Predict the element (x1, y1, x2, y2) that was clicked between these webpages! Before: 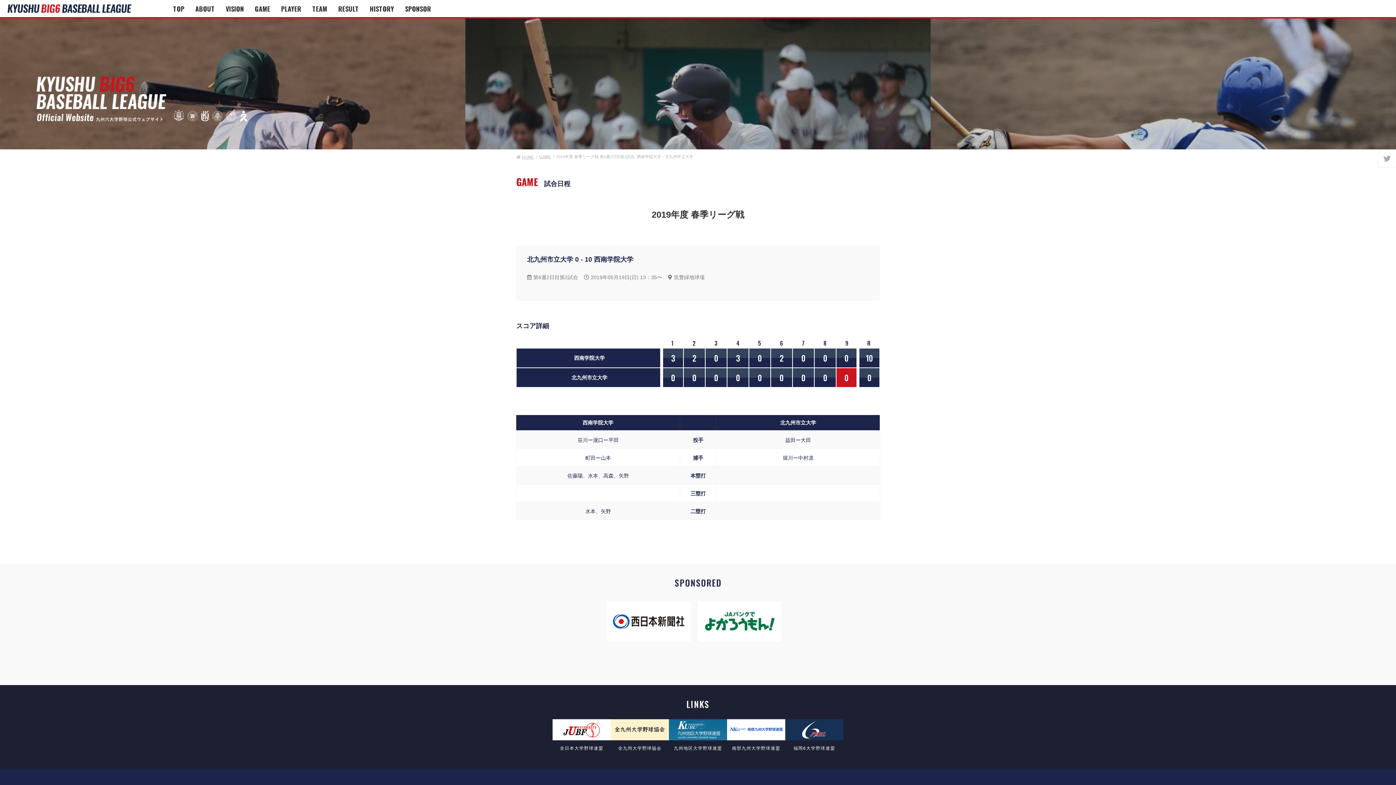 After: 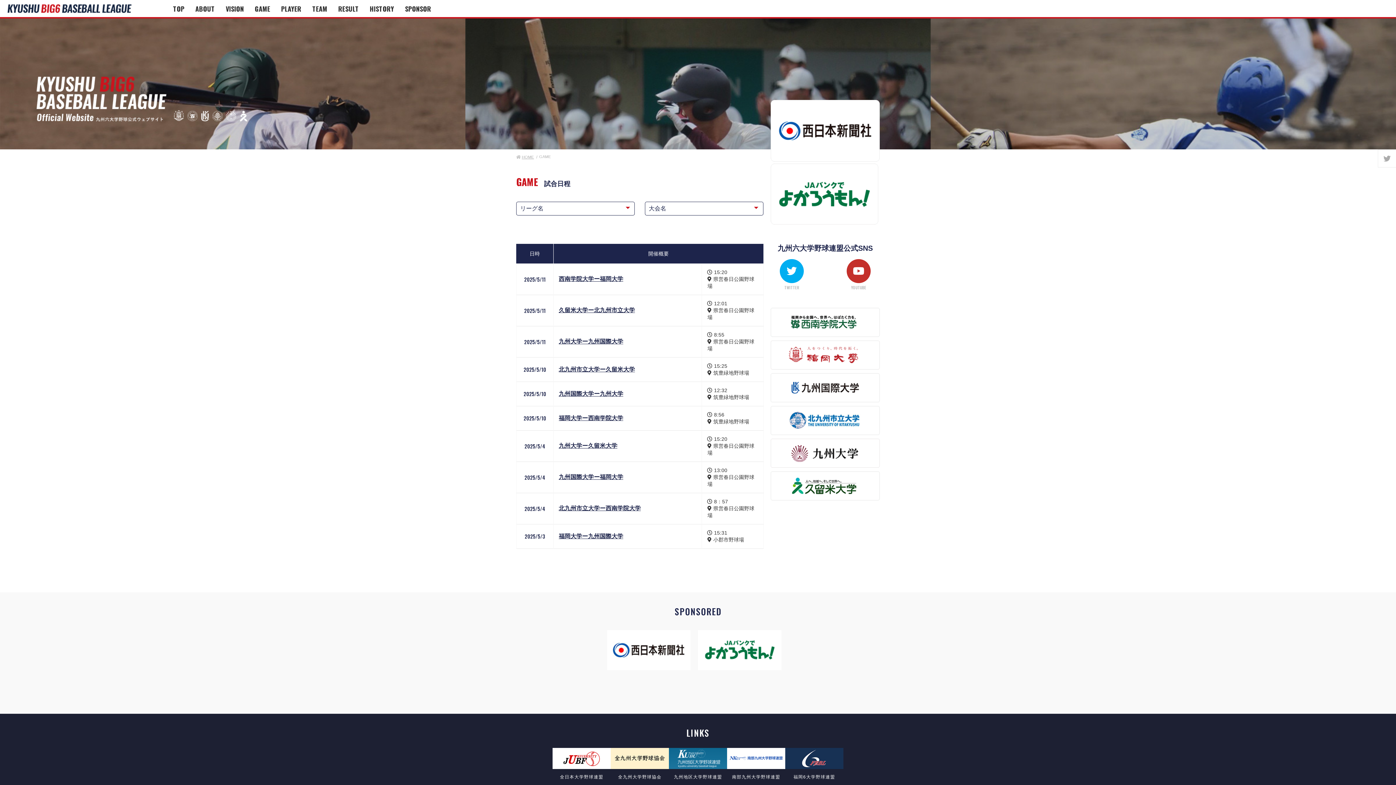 Action: label: GAME bbox: (539, 154, 551, 158)